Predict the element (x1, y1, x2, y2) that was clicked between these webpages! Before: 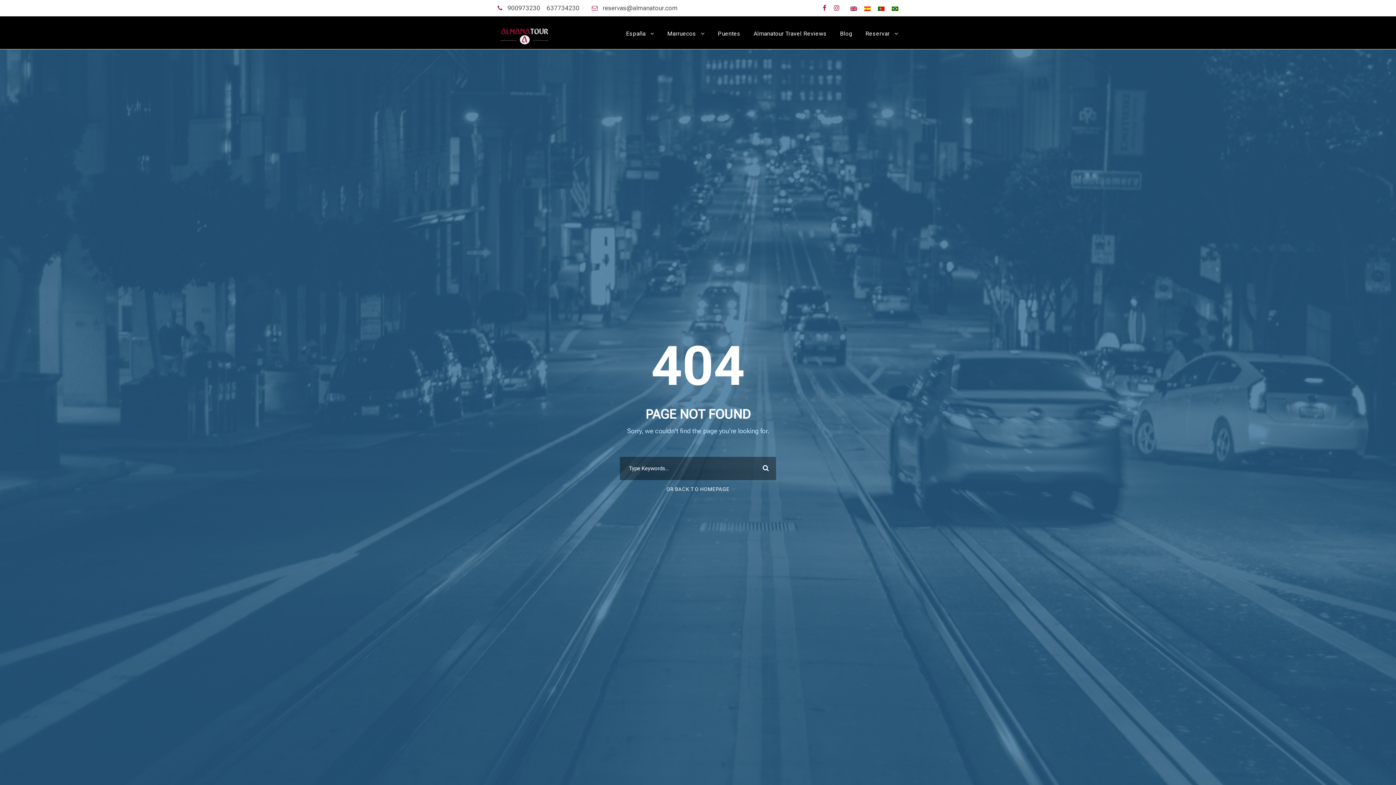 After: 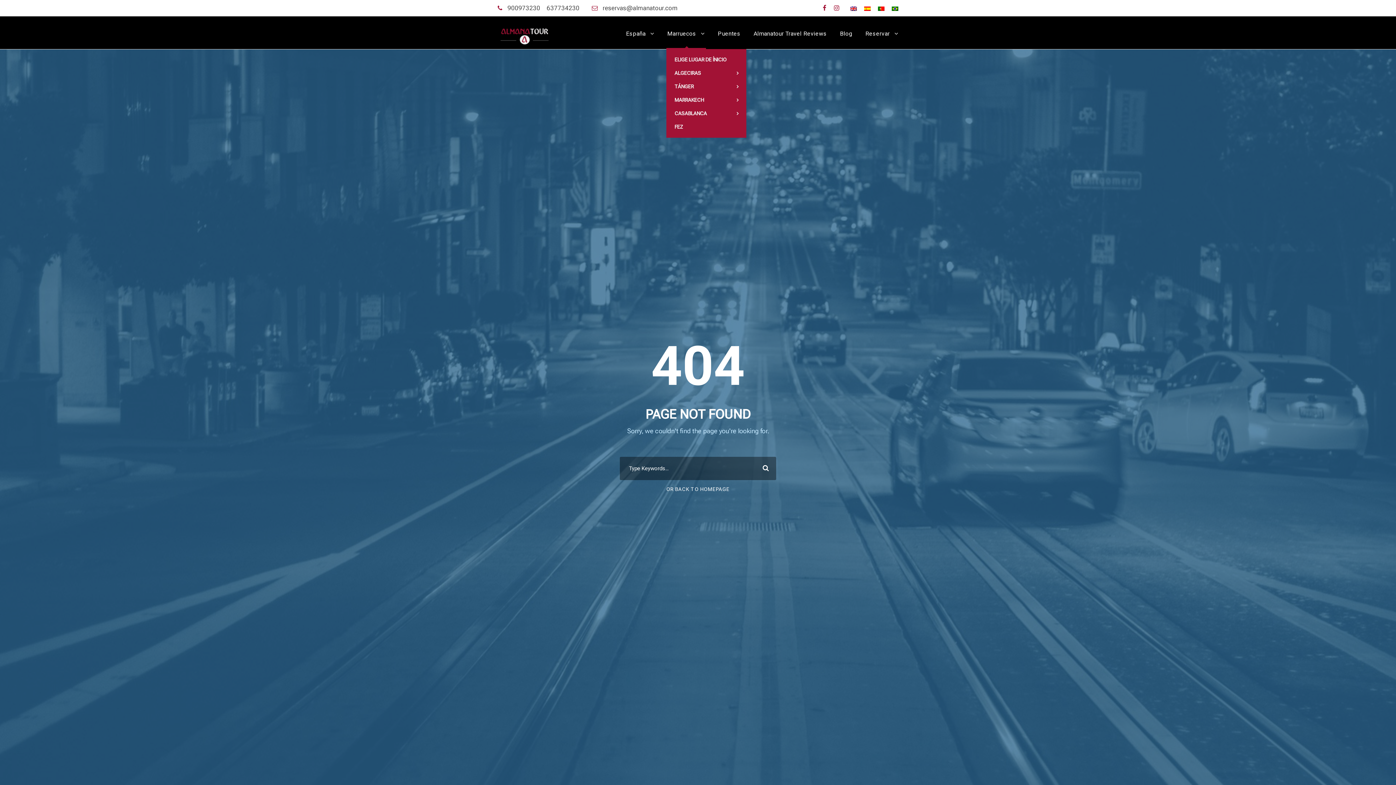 Action: label: Marruecos bbox: (667, 28, 704, 49)